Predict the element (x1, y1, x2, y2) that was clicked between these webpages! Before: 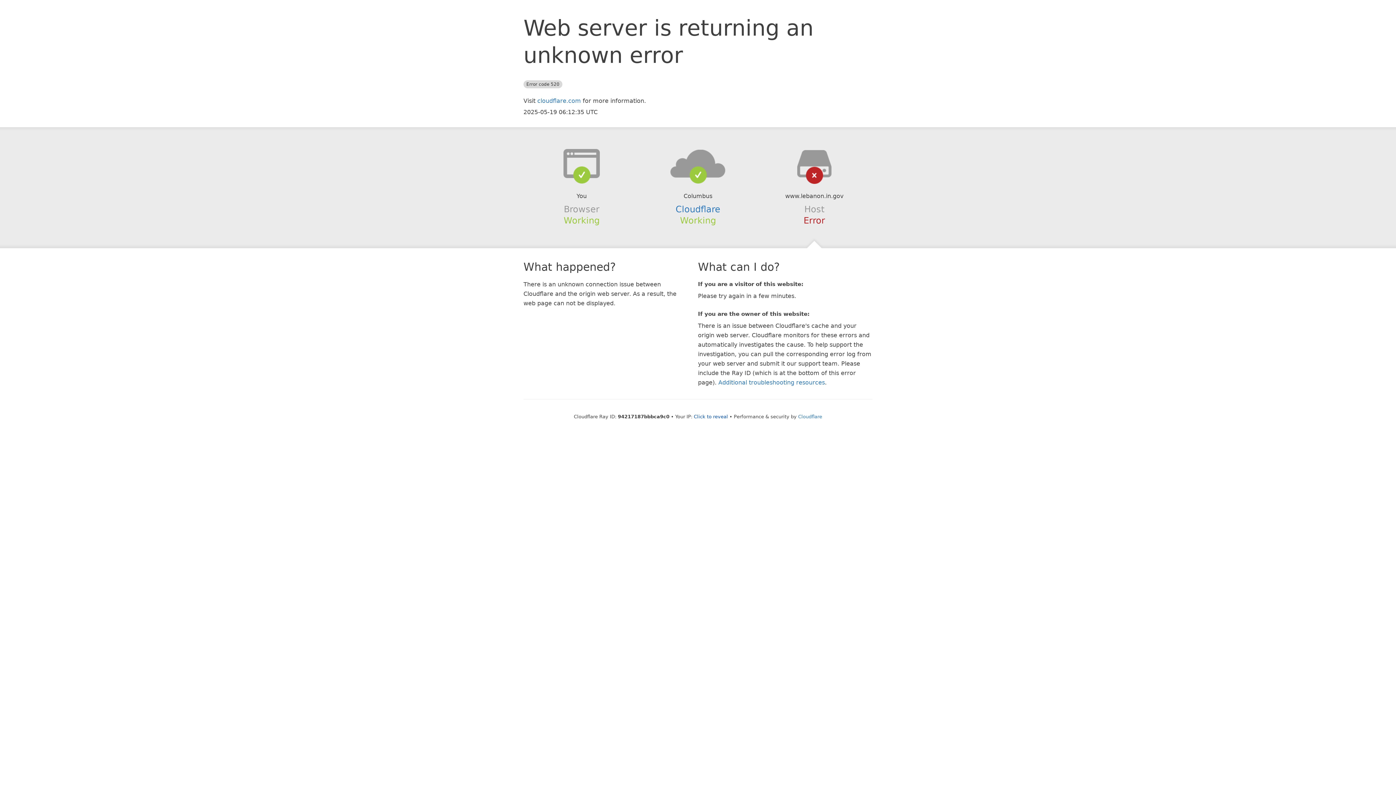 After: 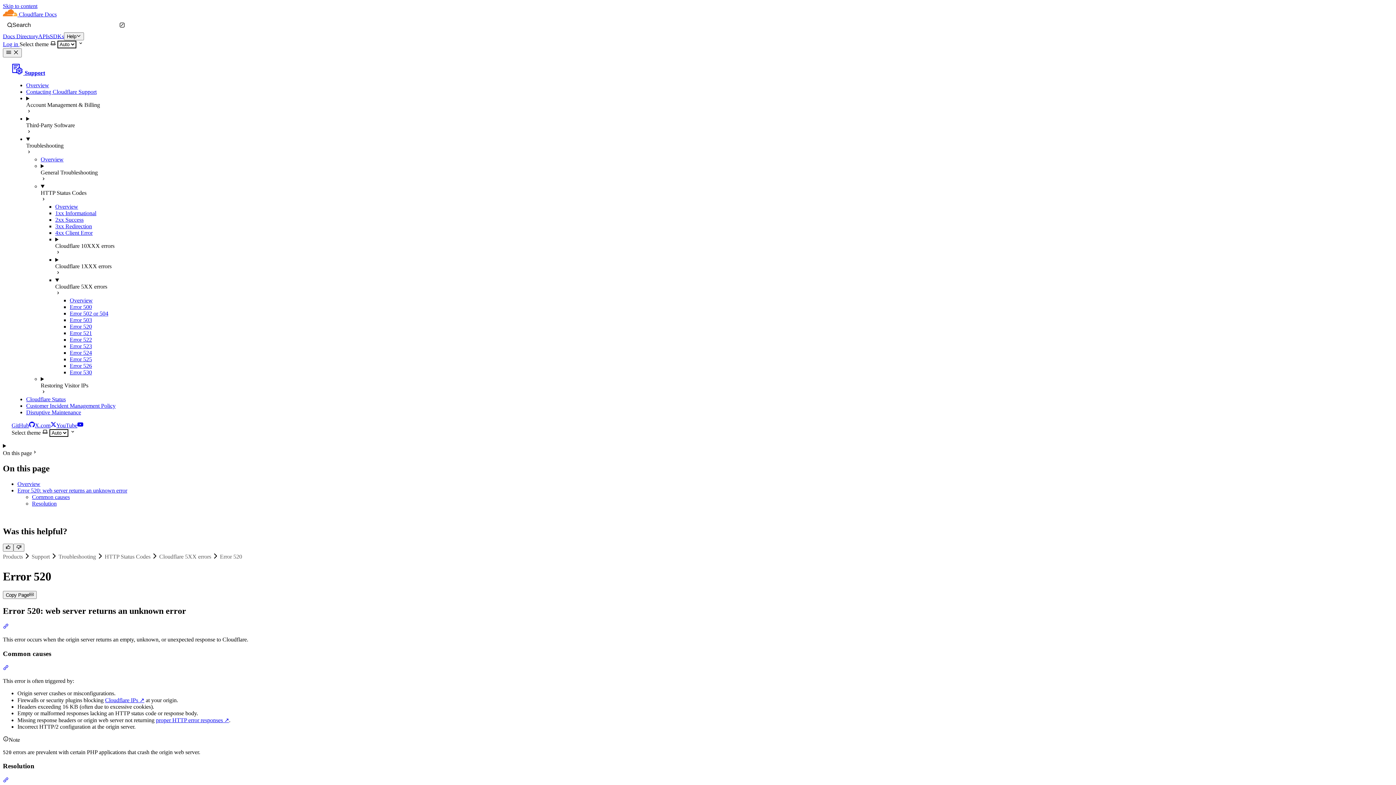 Action: label: Additional troubleshooting resources bbox: (718, 379, 825, 386)